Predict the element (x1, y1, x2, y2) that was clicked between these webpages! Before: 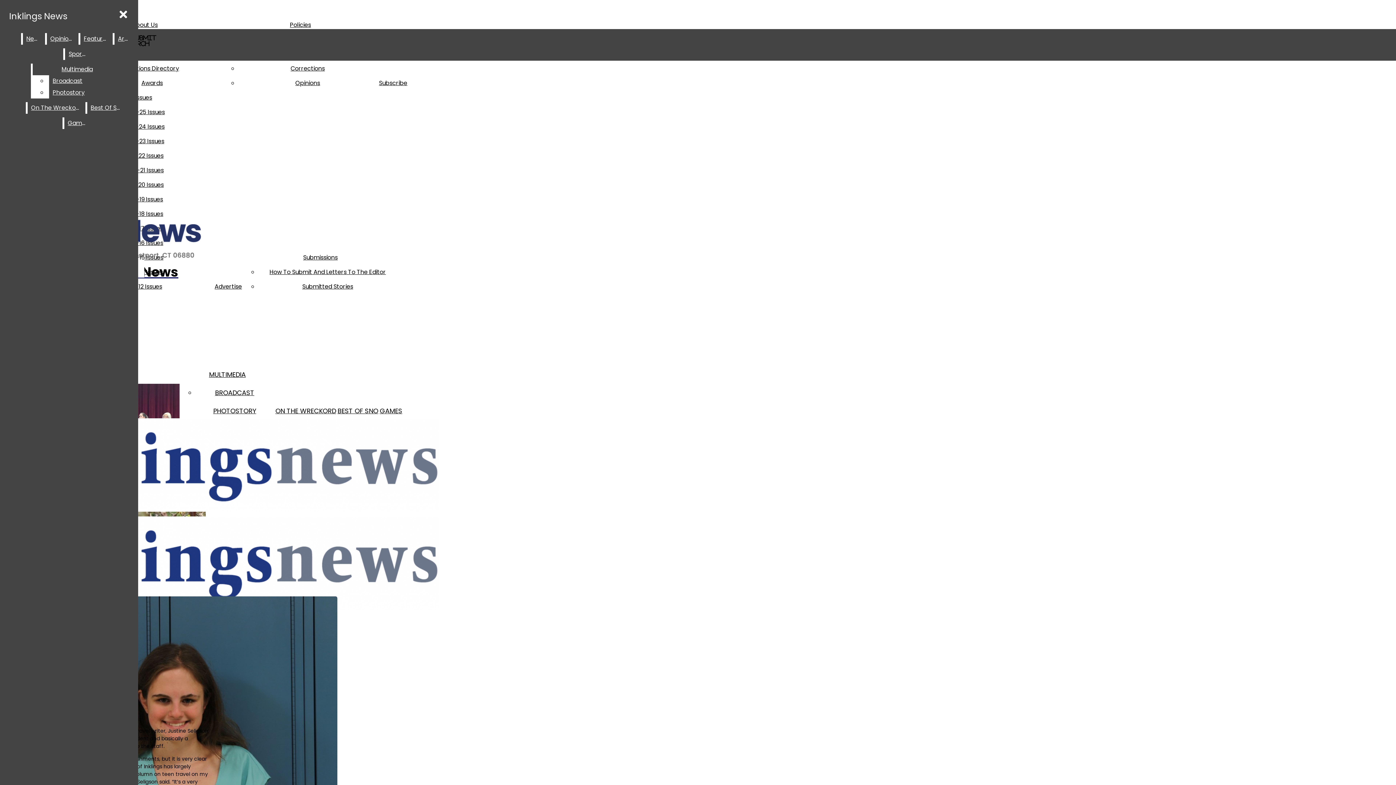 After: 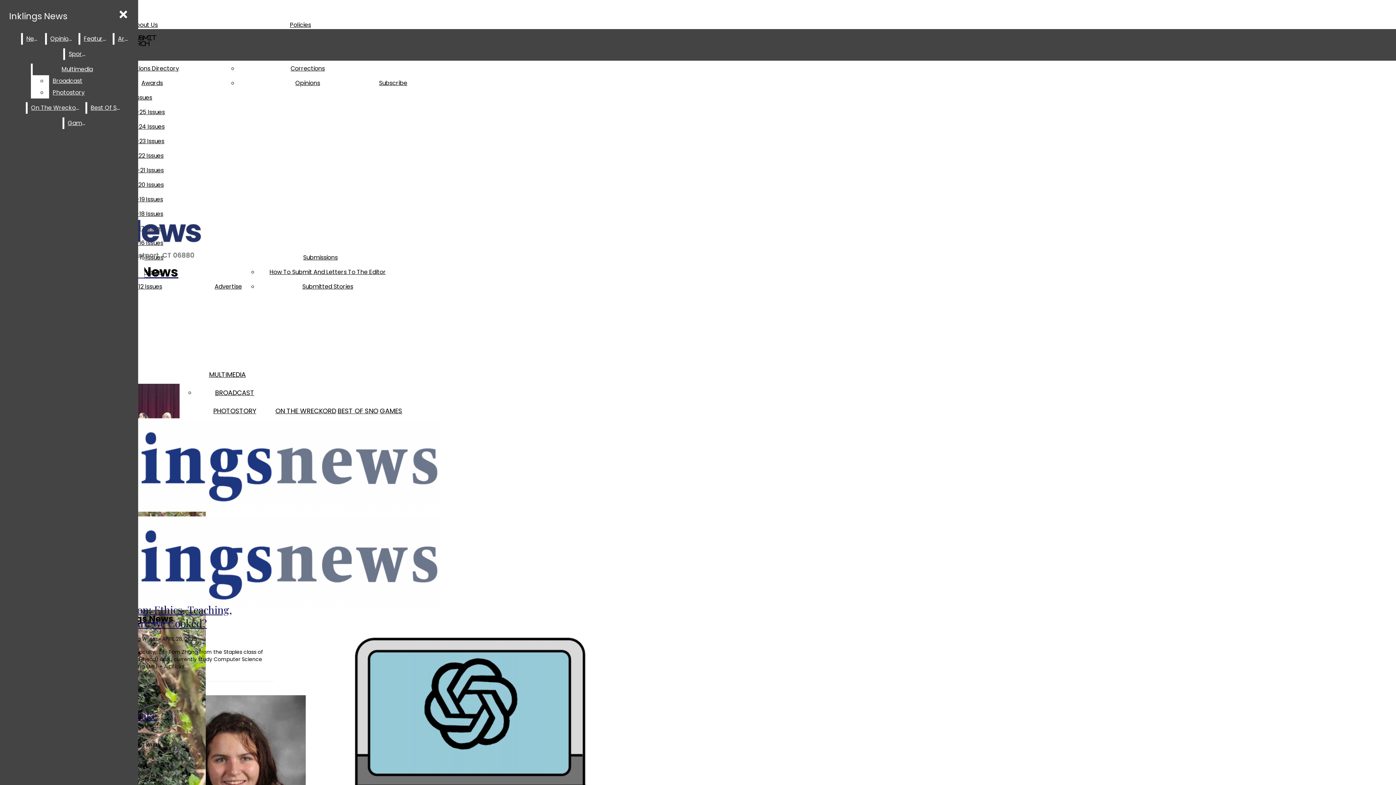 Action: label: Submissions bbox: (303, 253, 337, 261)